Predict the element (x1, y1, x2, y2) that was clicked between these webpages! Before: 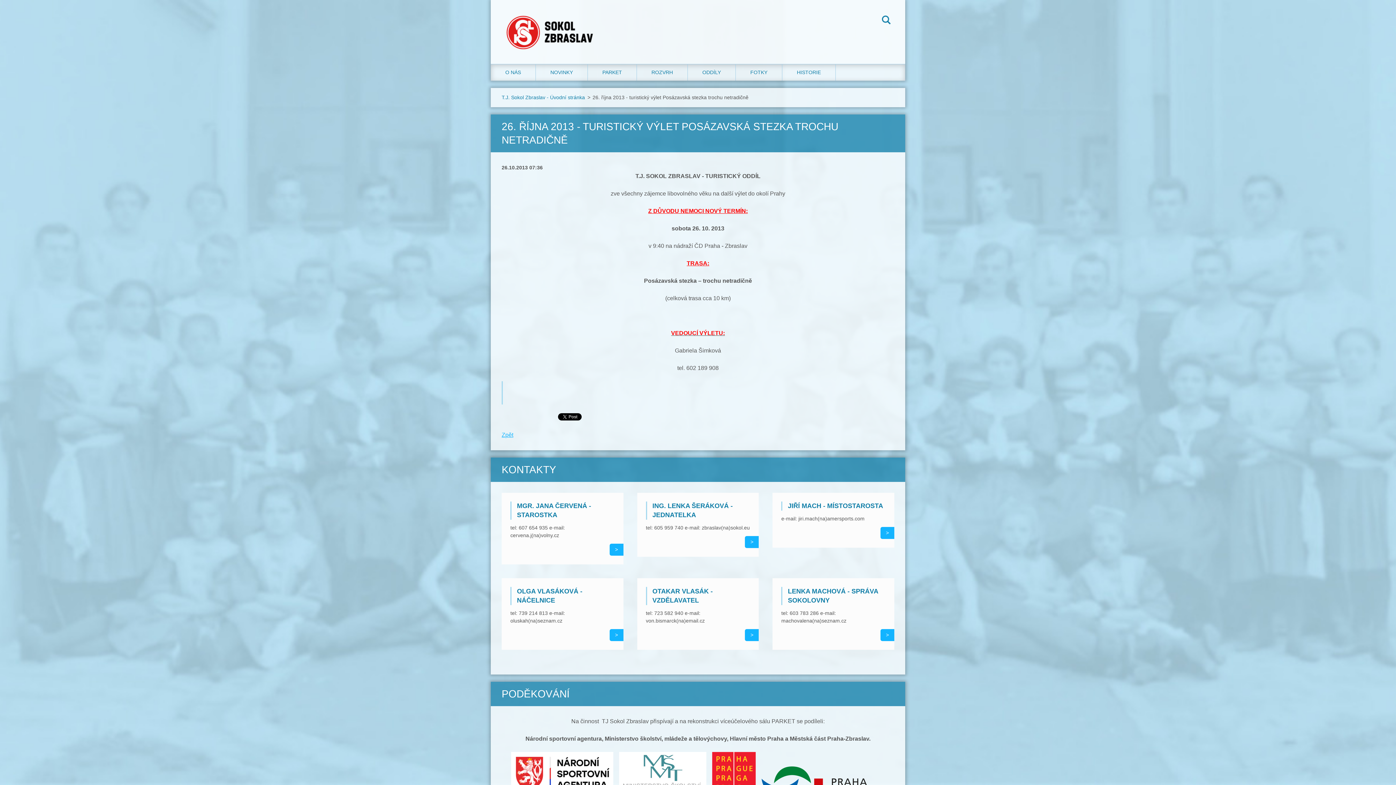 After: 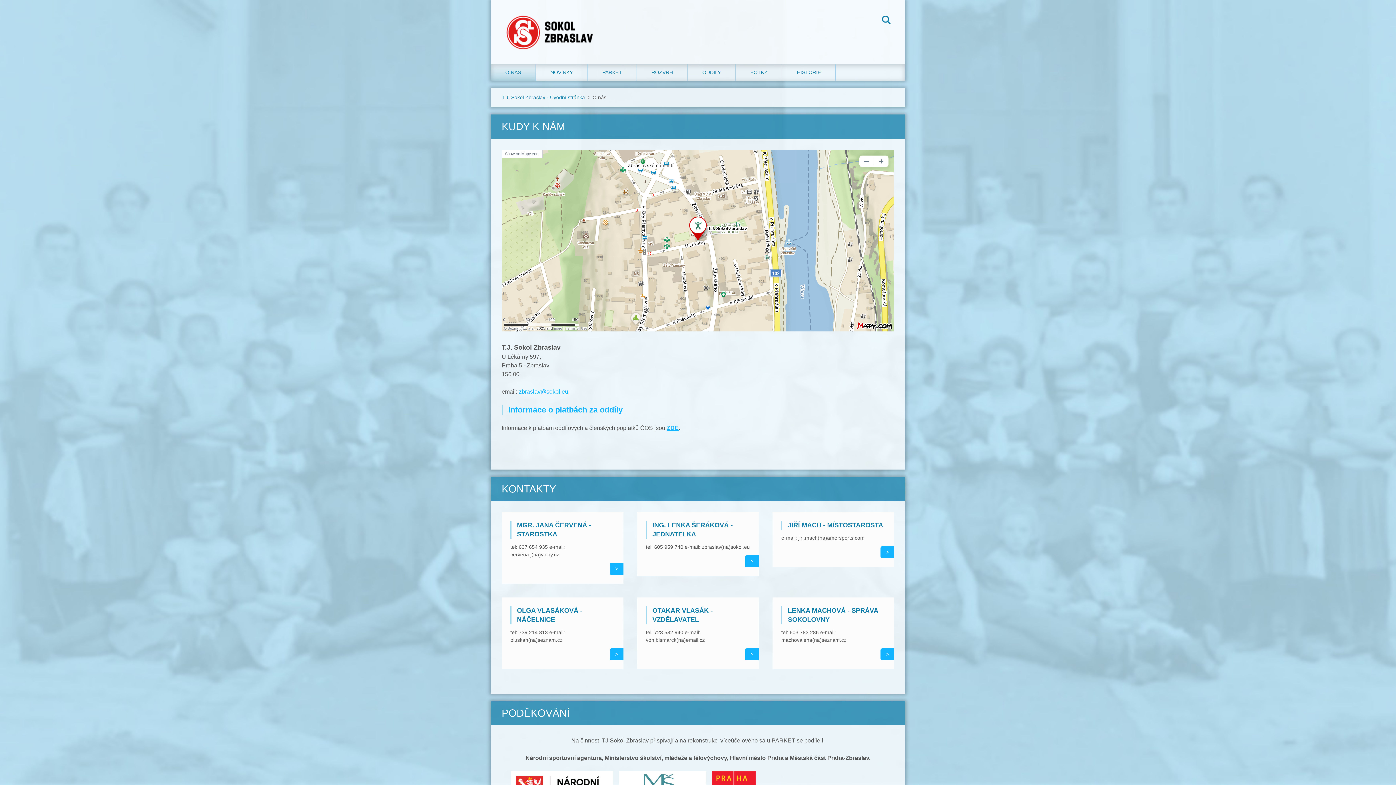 Action: bbox: (490, 64, 536, 80) label: O NÁS